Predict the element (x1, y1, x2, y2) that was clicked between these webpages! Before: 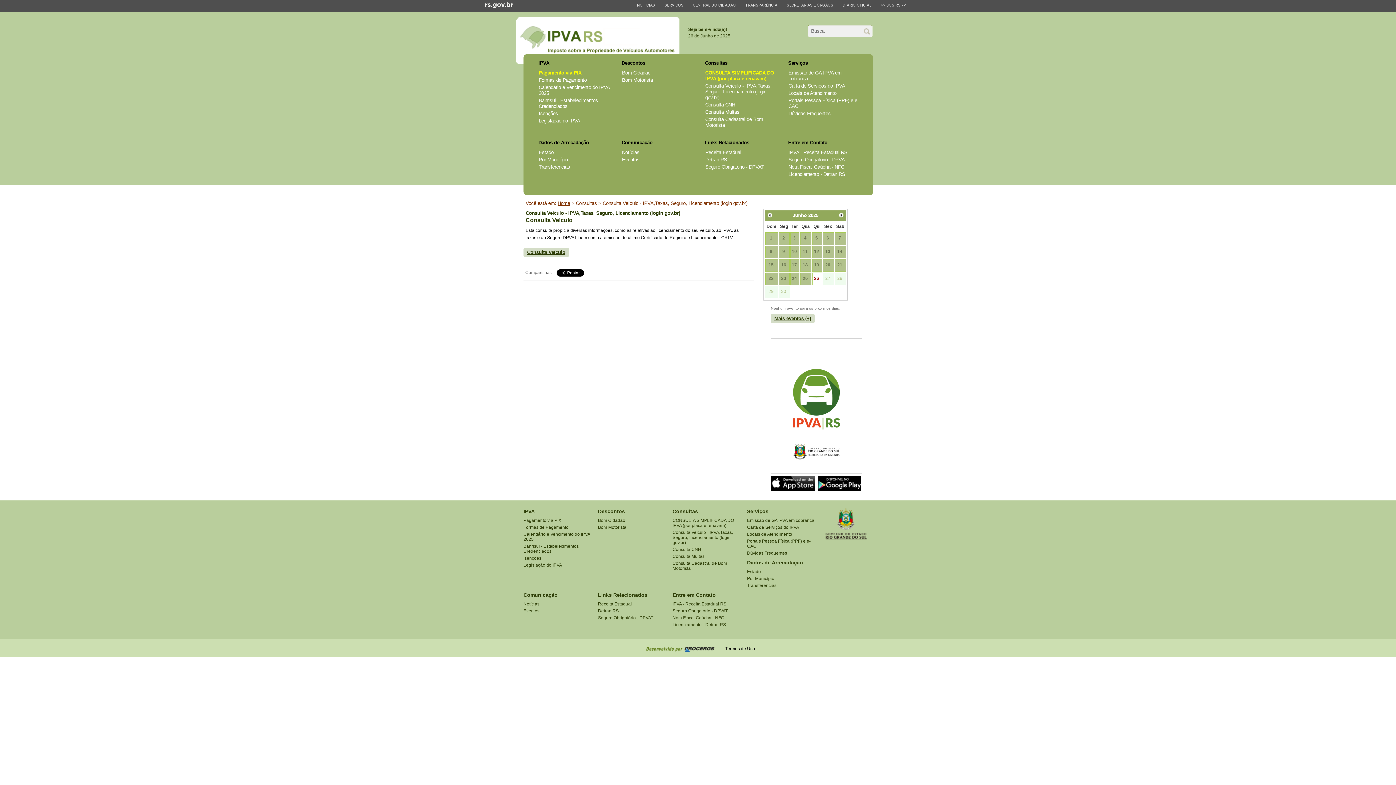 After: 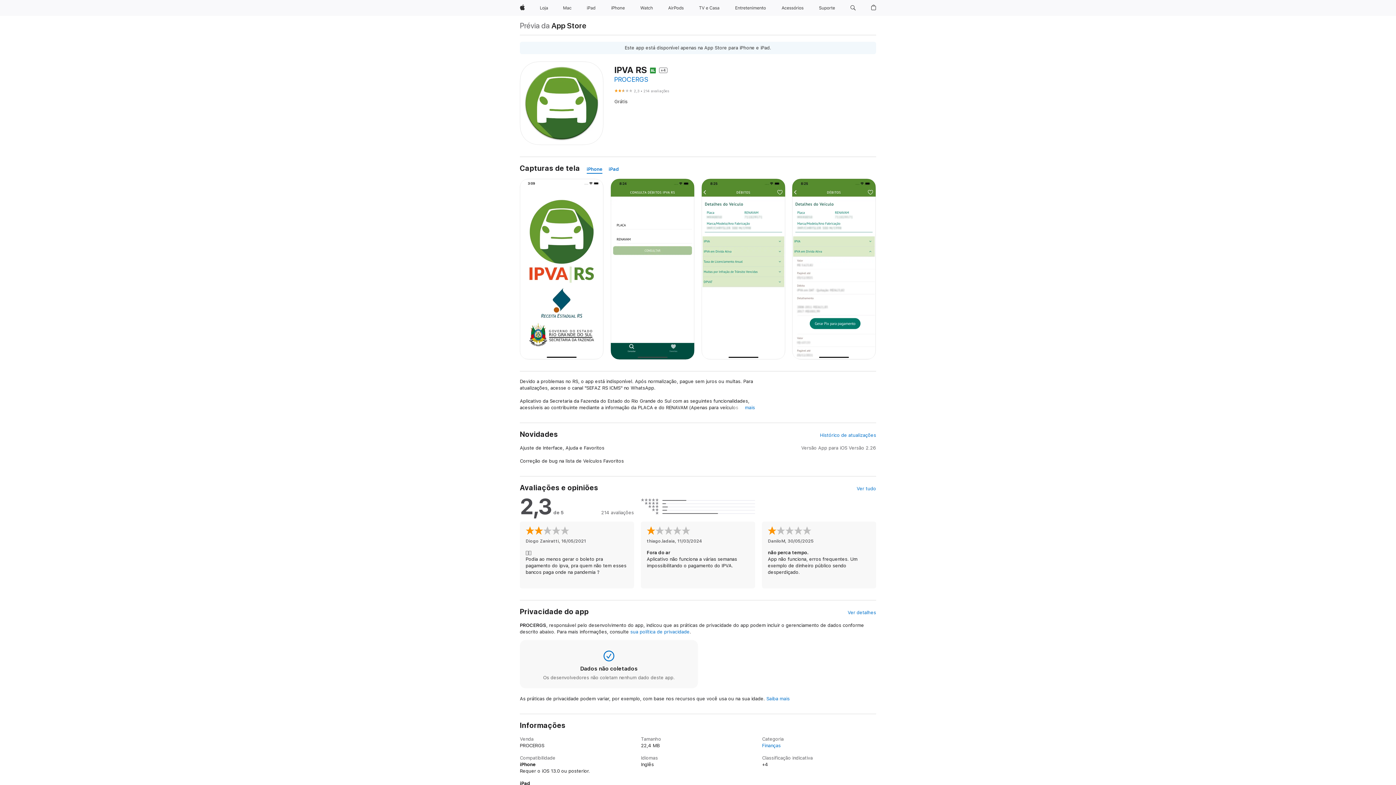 Action: bbox: (771, 487, 814, 492)